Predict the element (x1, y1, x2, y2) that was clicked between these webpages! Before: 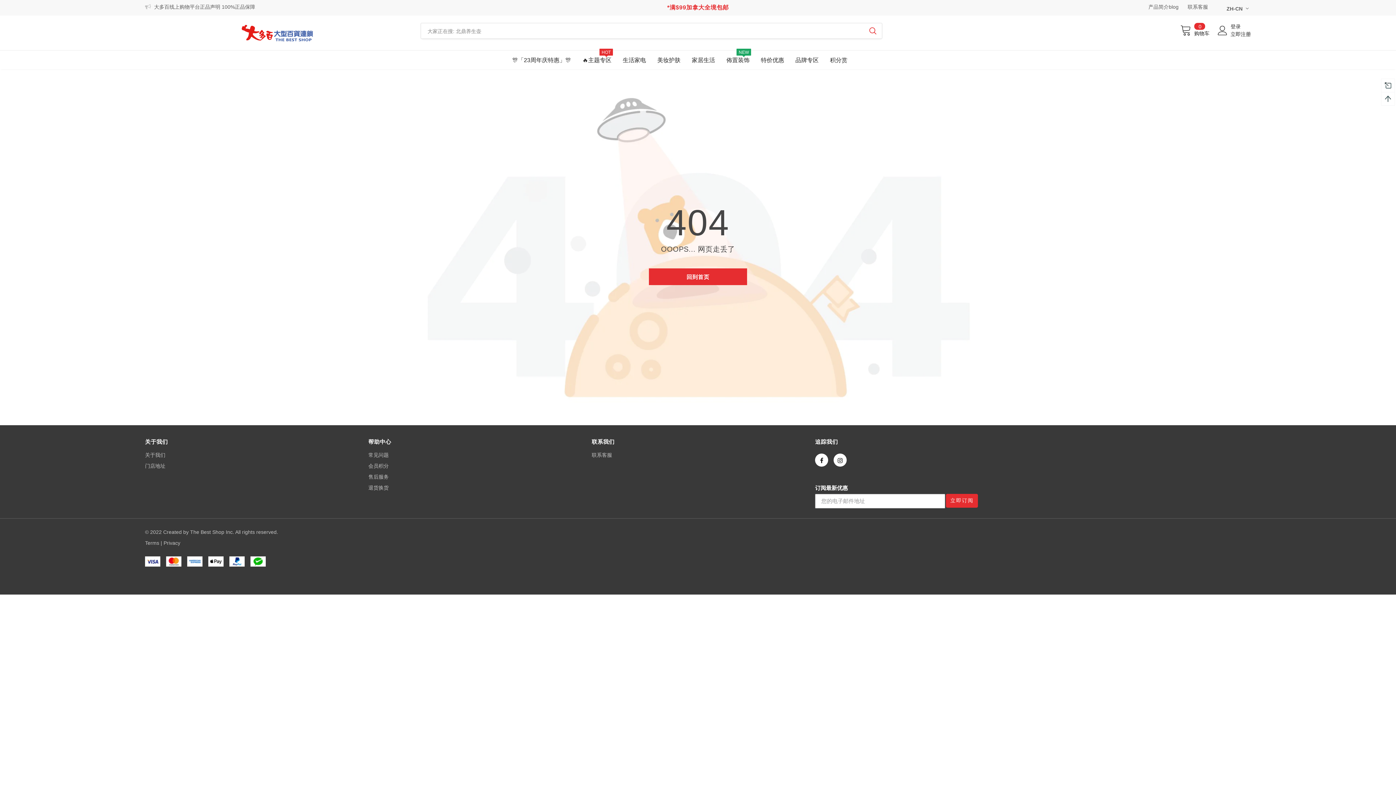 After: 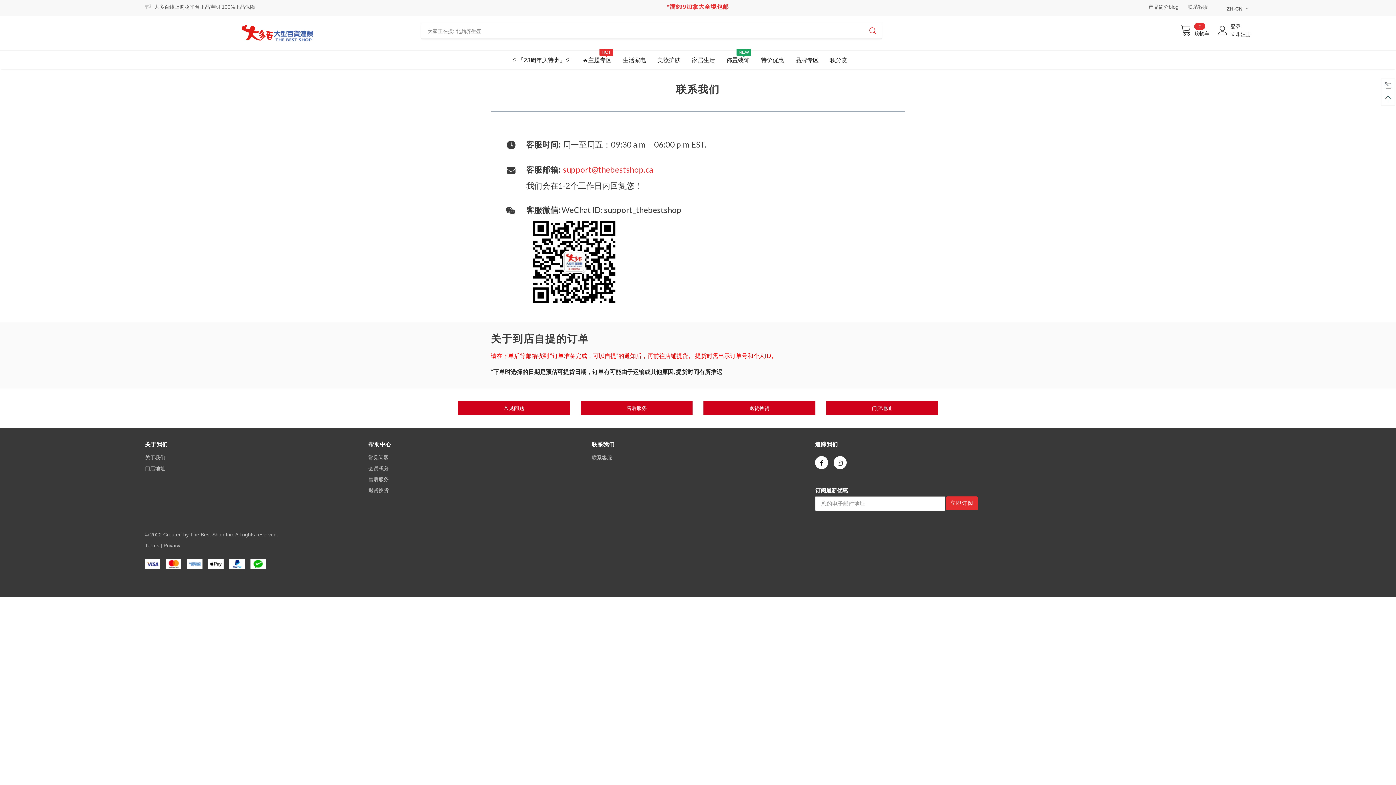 Action: bbox: (1188, 4, 1208, 9) label: 联系客服